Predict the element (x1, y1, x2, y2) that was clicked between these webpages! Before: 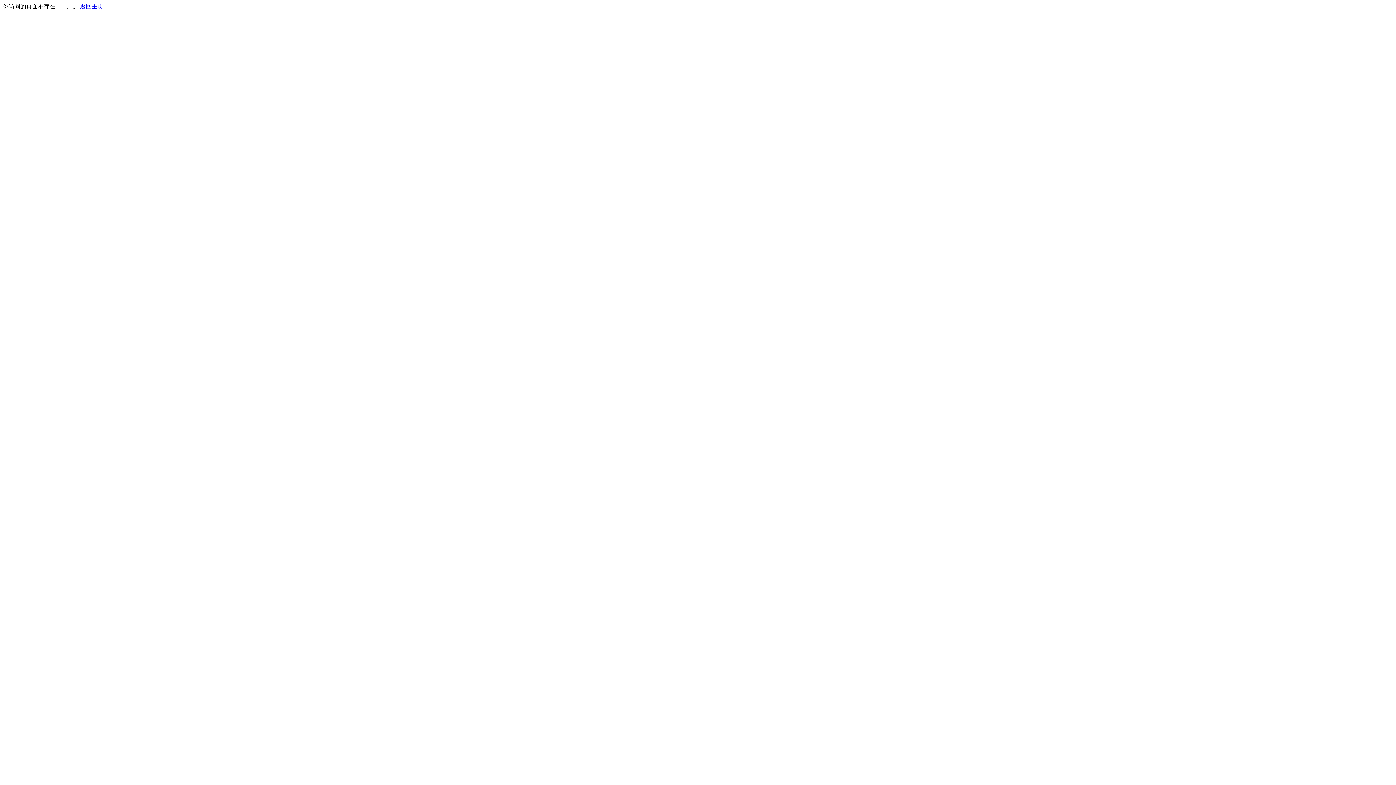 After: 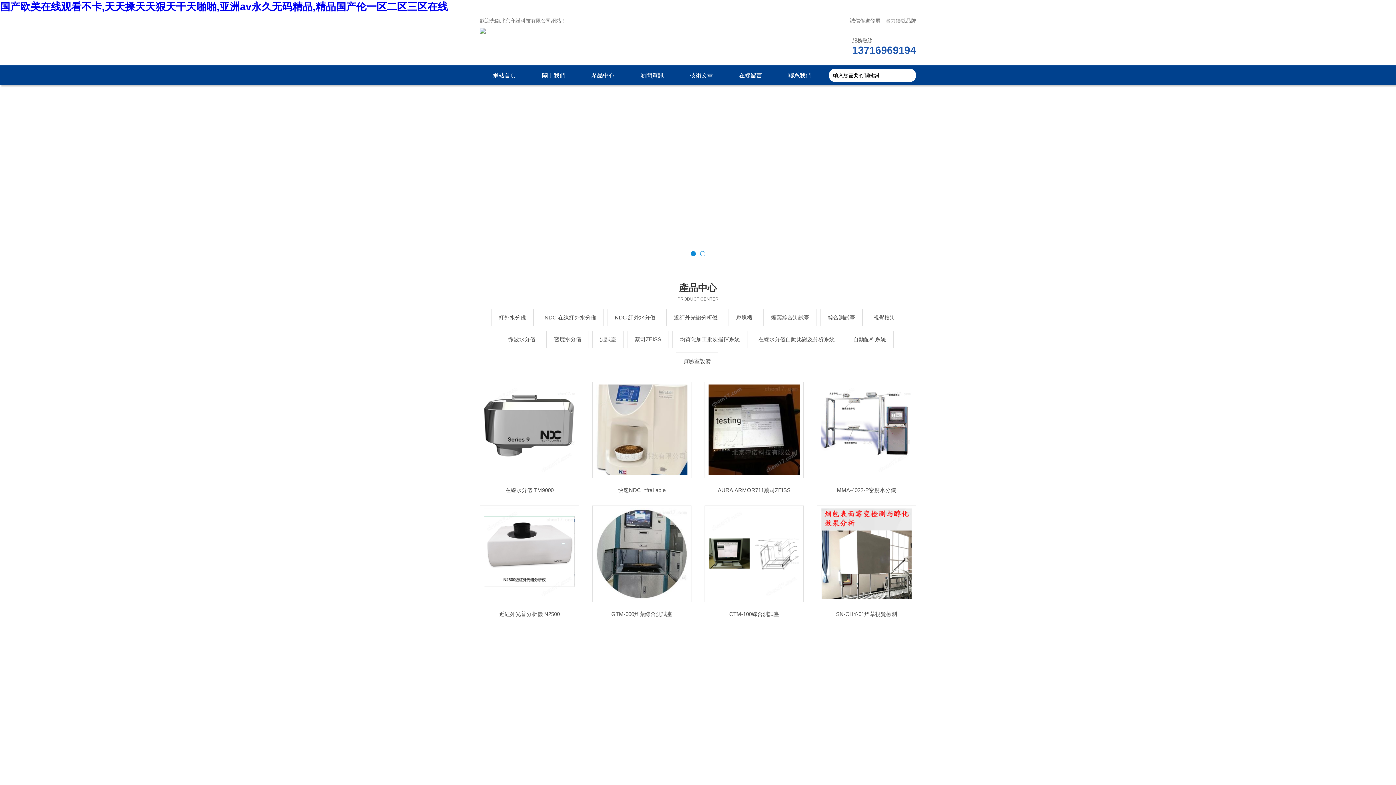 Action: label: 返回主页 bbox: (80, 3, 103, 9)